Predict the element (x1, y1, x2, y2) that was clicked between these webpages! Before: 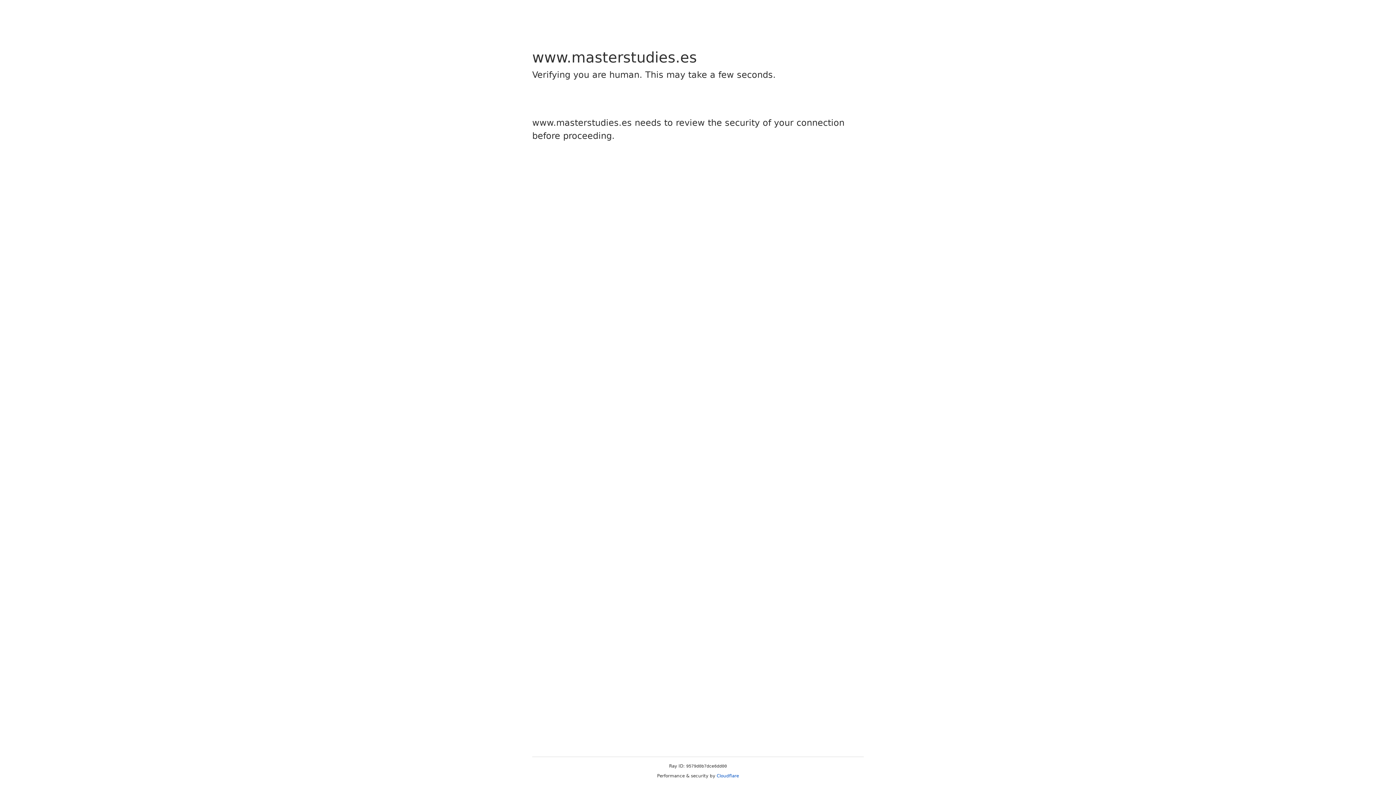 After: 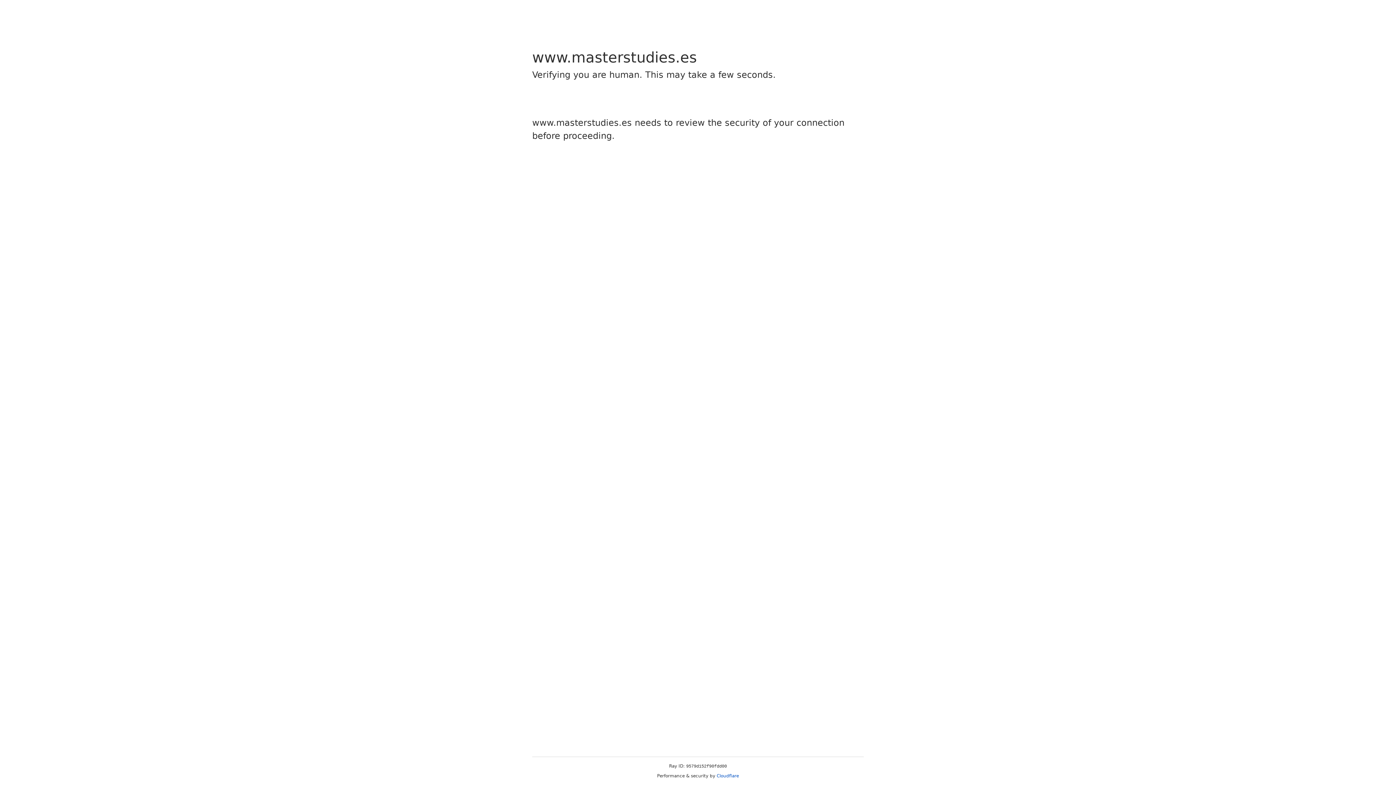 Action: bbox: (716, 773, 739, 778) label: Cloudflare